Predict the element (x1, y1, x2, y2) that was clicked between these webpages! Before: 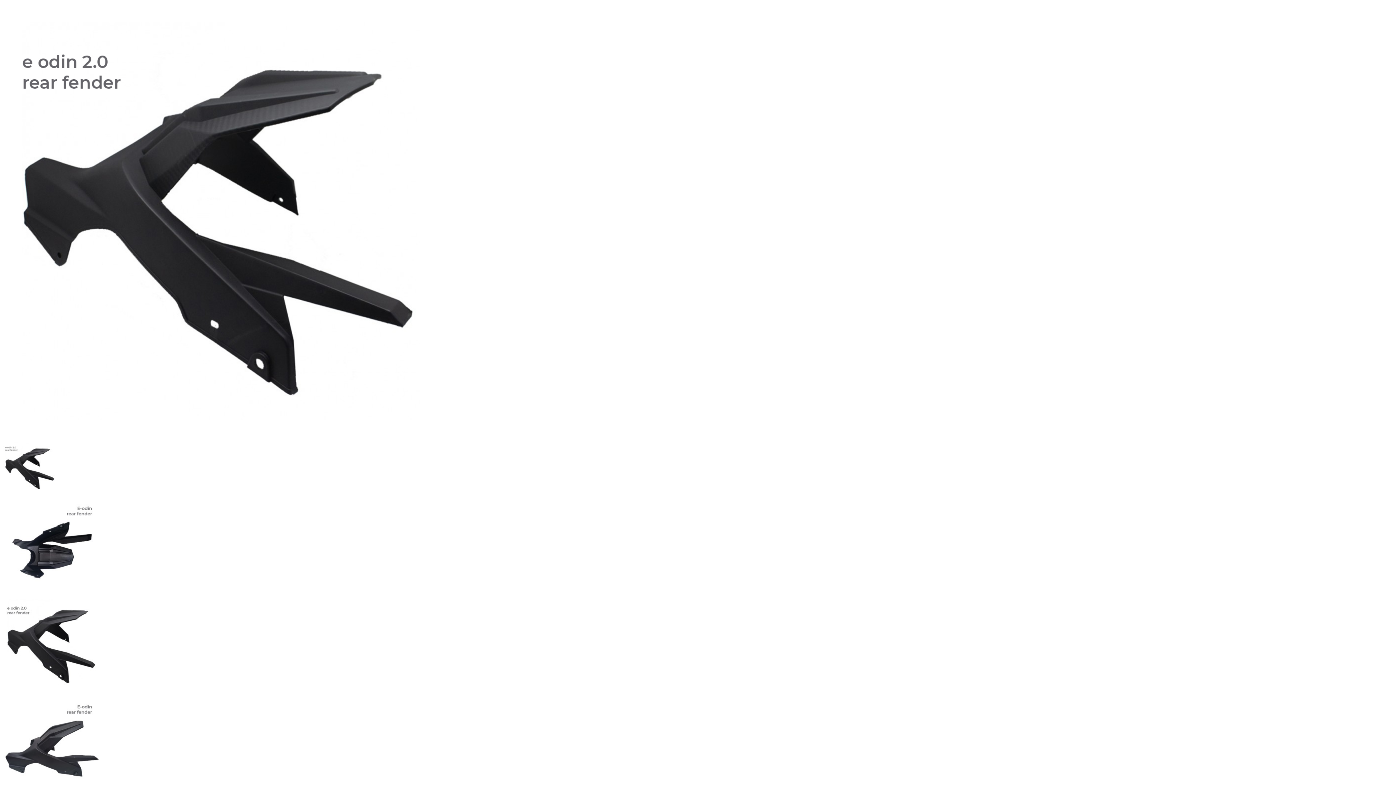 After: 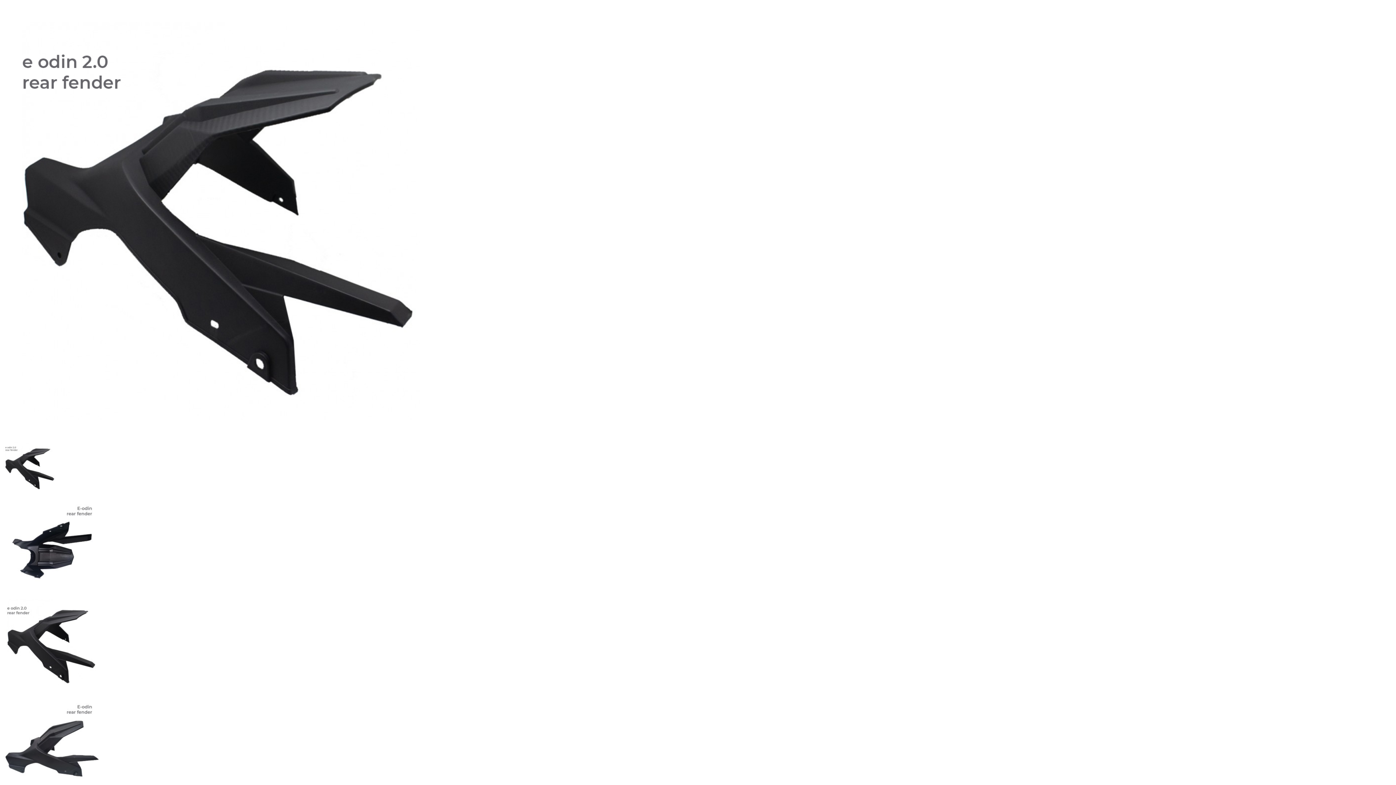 Action: bbox: (2, 588, 101, 595)